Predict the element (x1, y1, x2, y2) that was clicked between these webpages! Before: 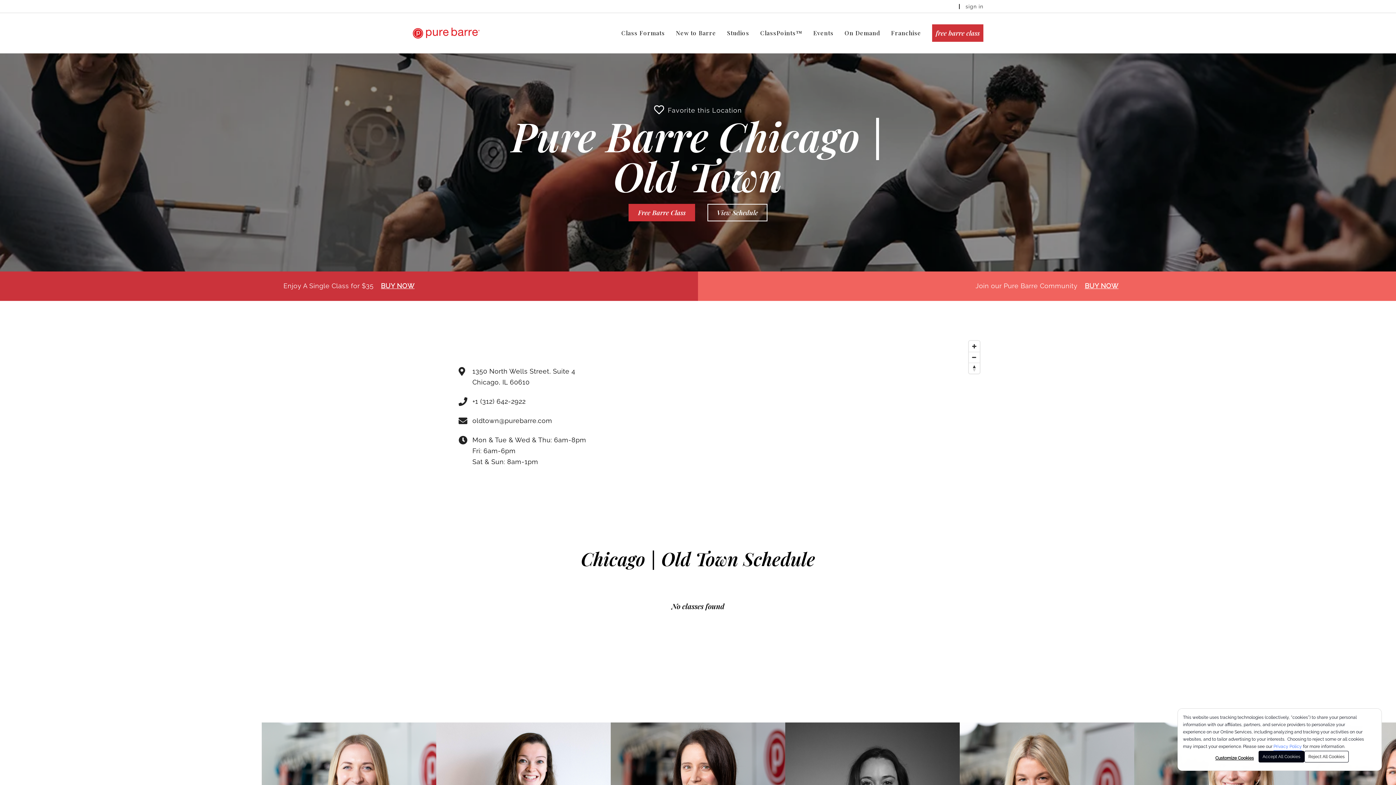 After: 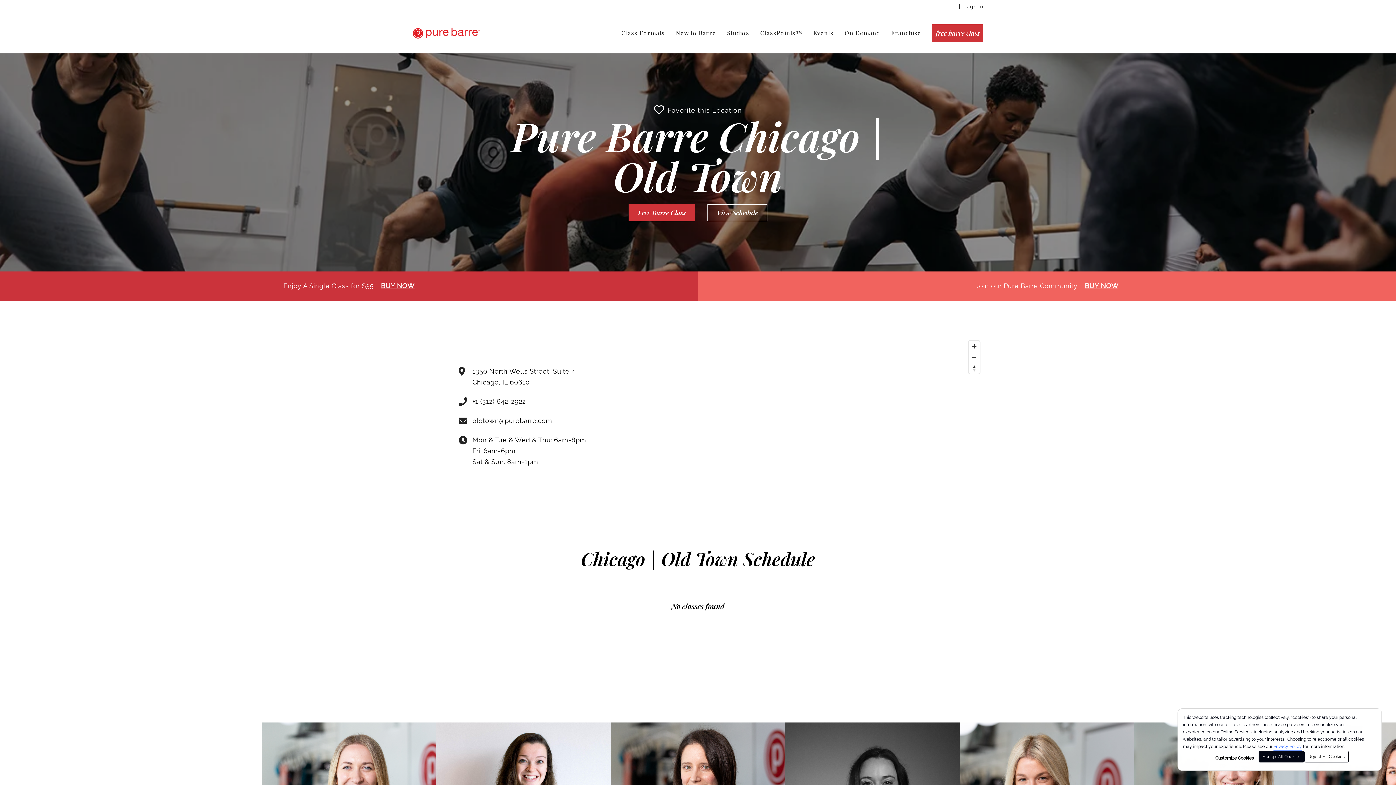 Action: bbox: (965, 3, 983, 9) label: sign in